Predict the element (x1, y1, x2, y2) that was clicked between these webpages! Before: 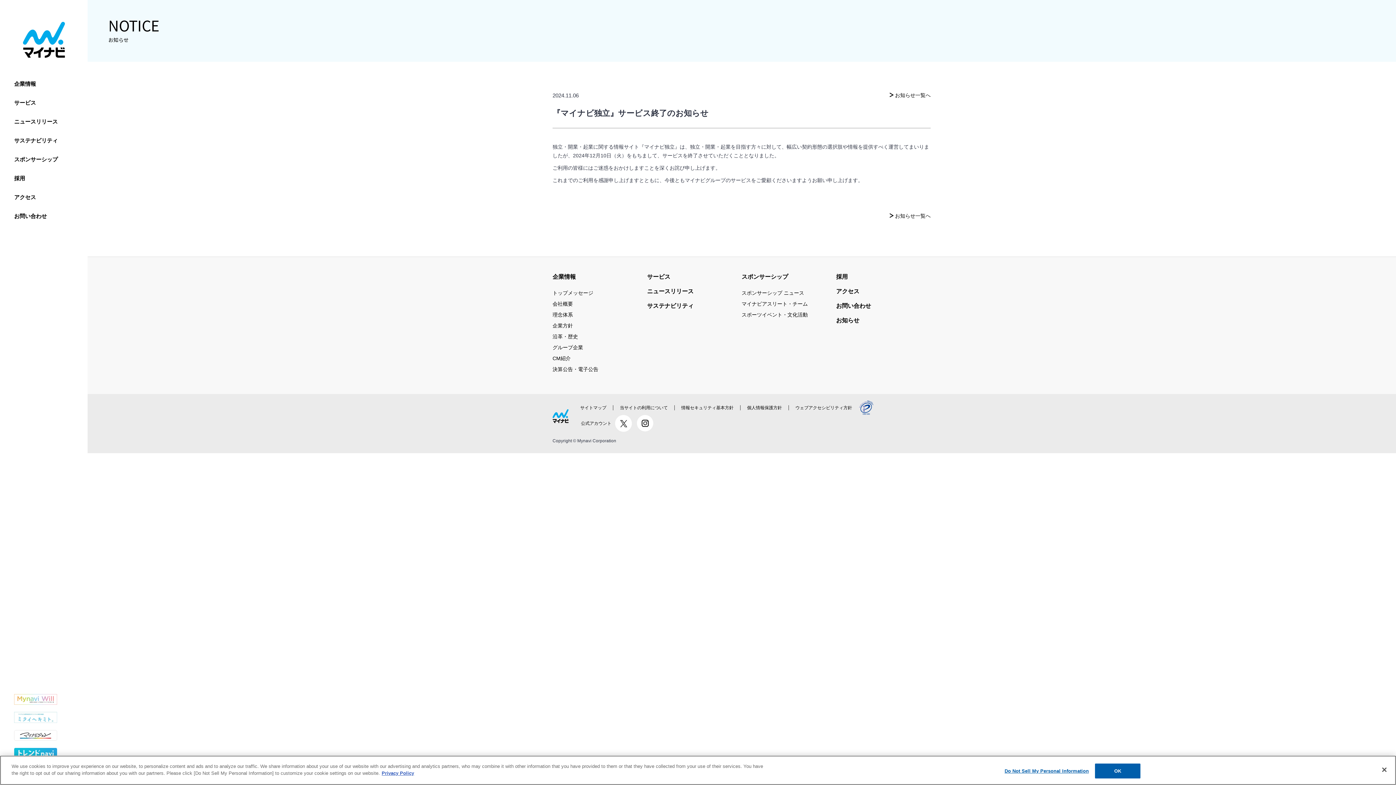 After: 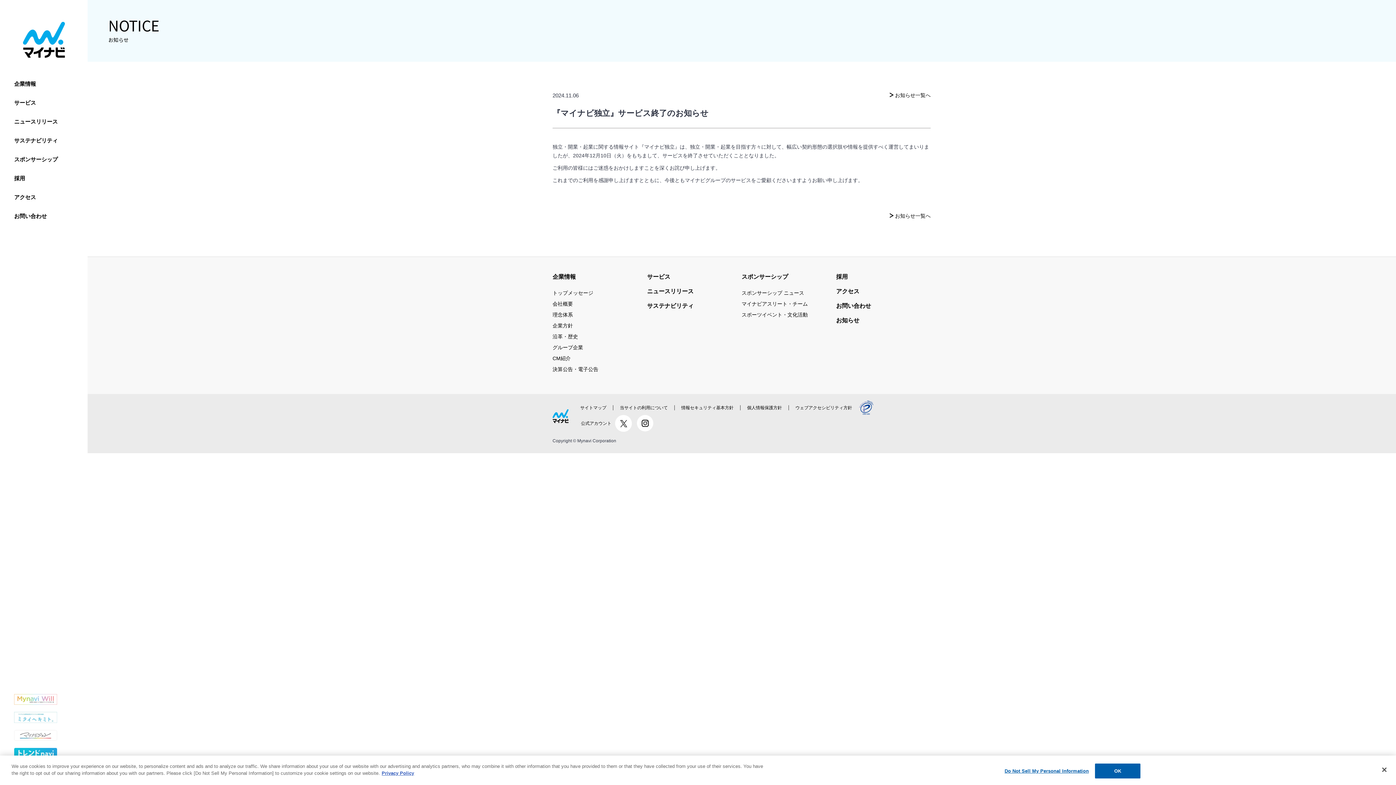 Action: bbox: (14, 730, 57, 741)